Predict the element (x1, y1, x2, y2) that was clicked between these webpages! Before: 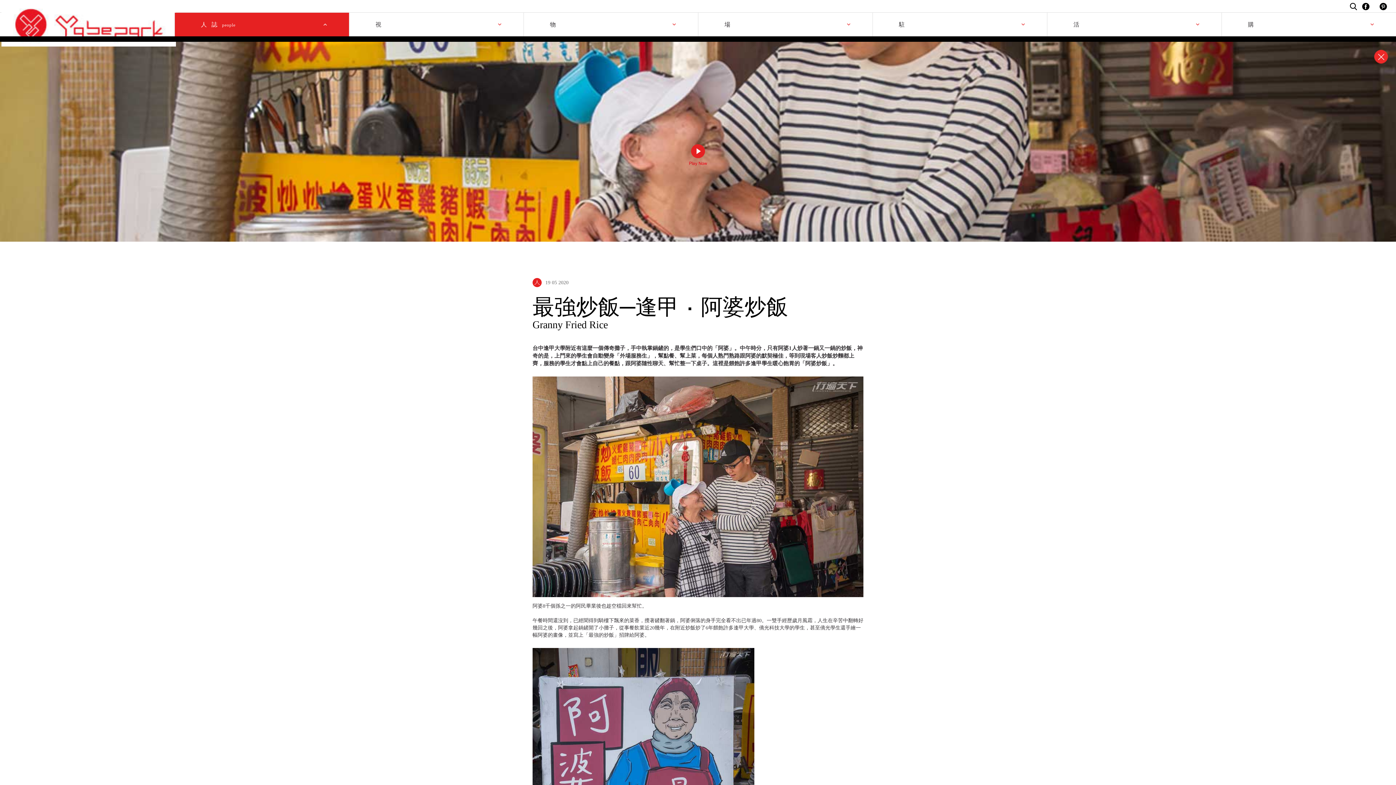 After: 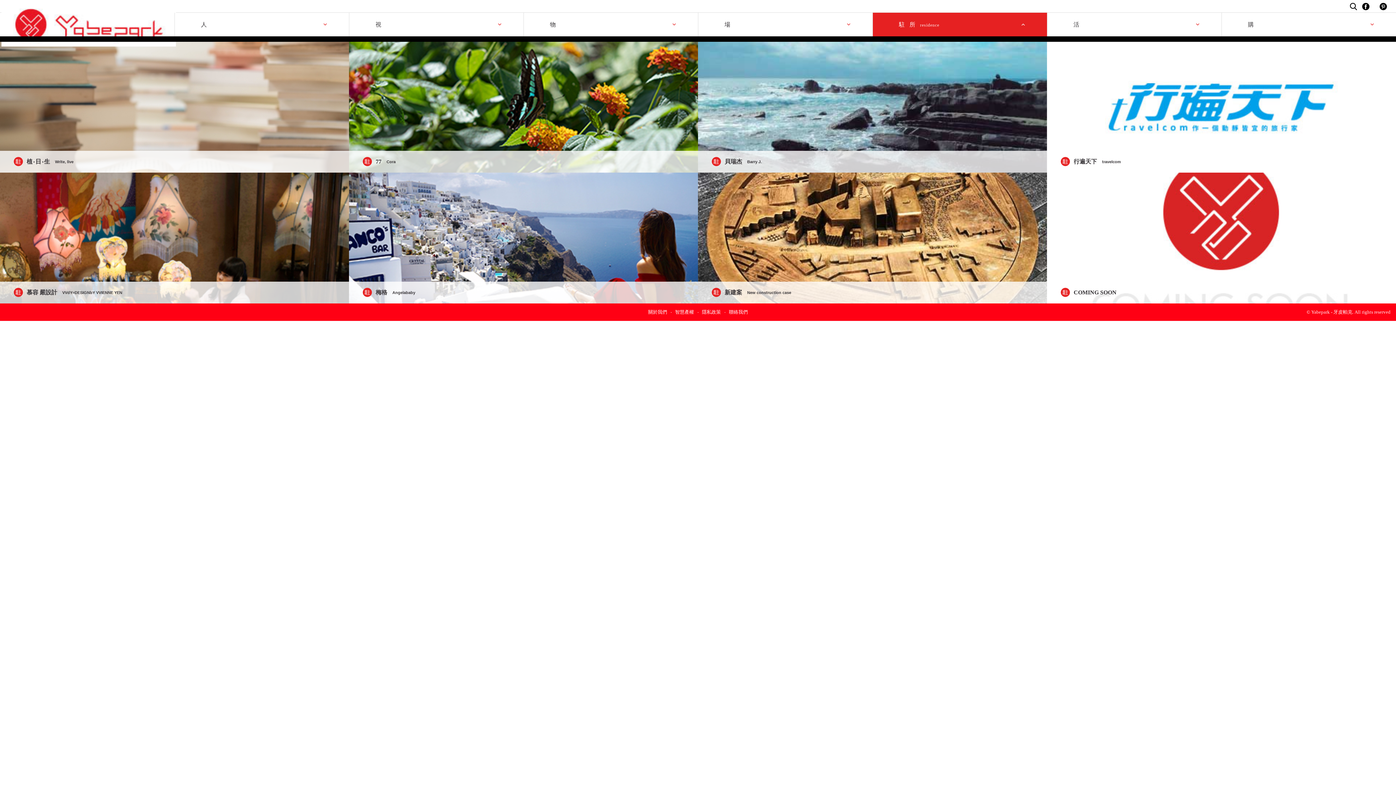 Action: label: 駐
駐所residence bbox: (872, 12, 1047, 36)